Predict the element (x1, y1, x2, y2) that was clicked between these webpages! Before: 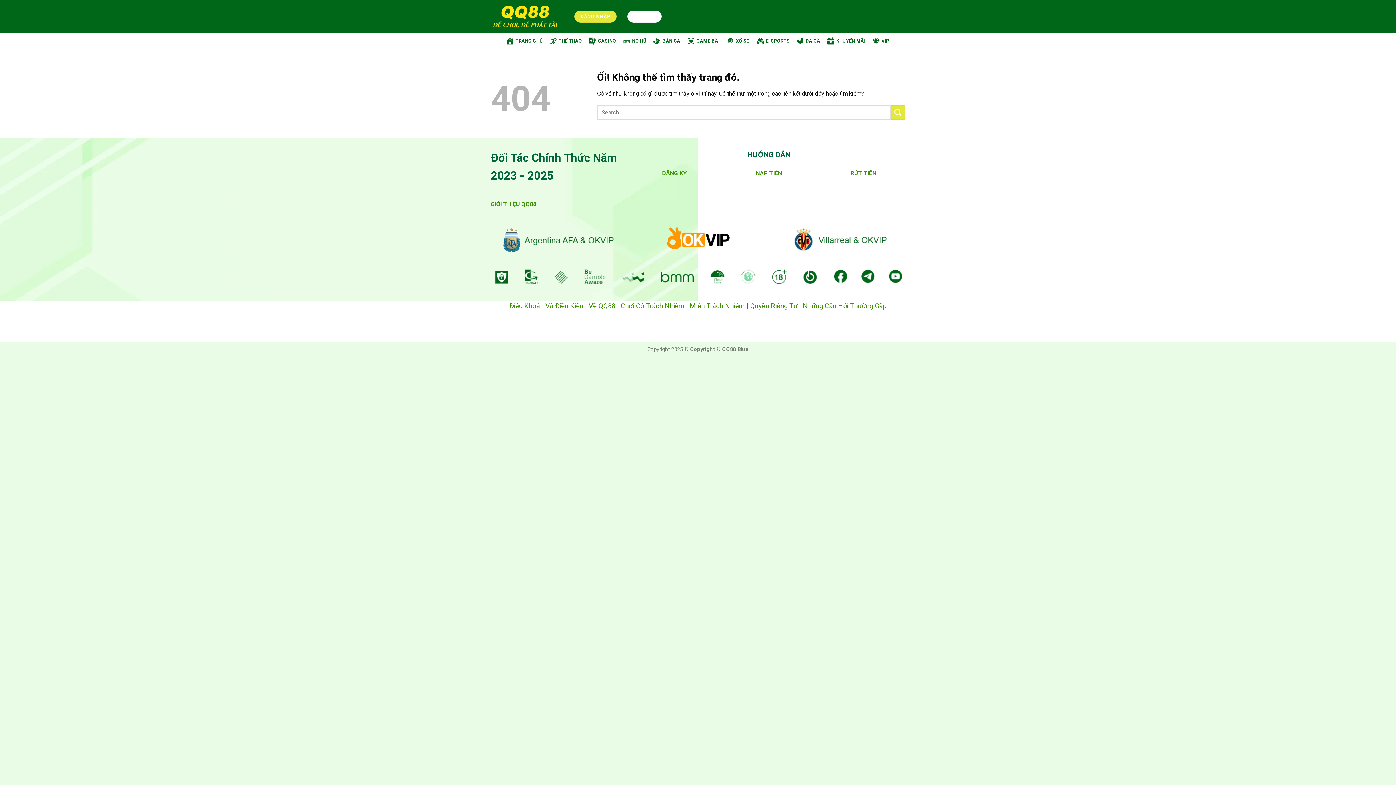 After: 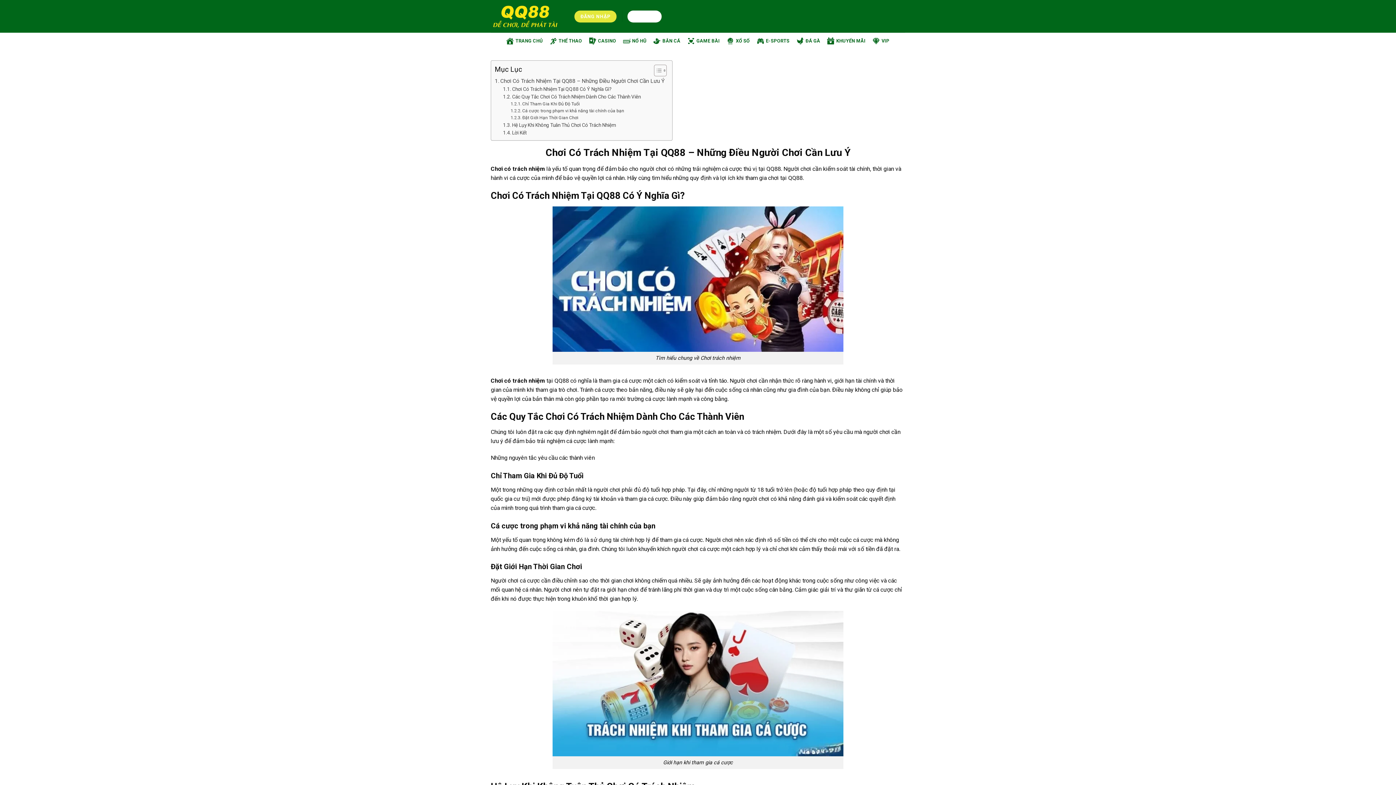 Action: bbox: (620, 302, 684, 309) label: Chơi Có Trách Nhiệm